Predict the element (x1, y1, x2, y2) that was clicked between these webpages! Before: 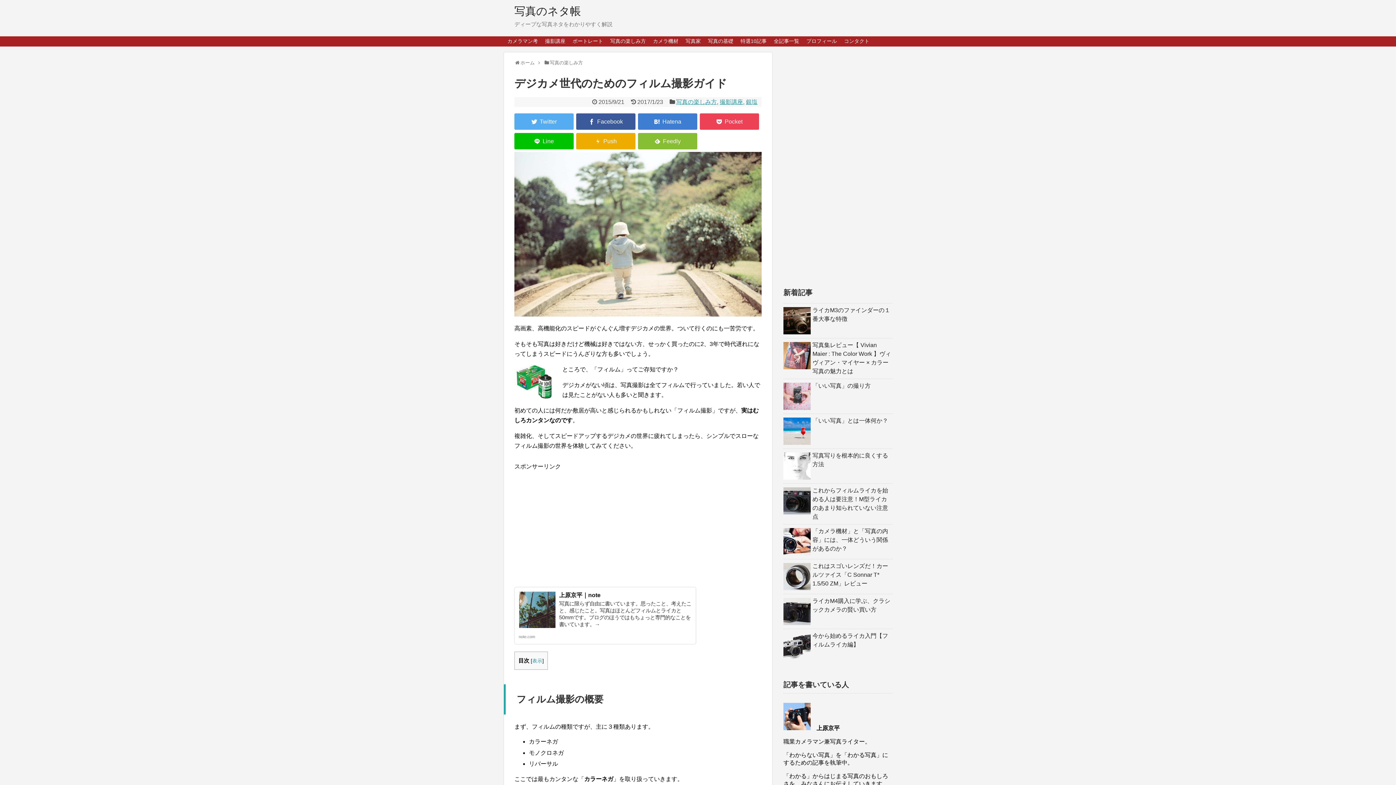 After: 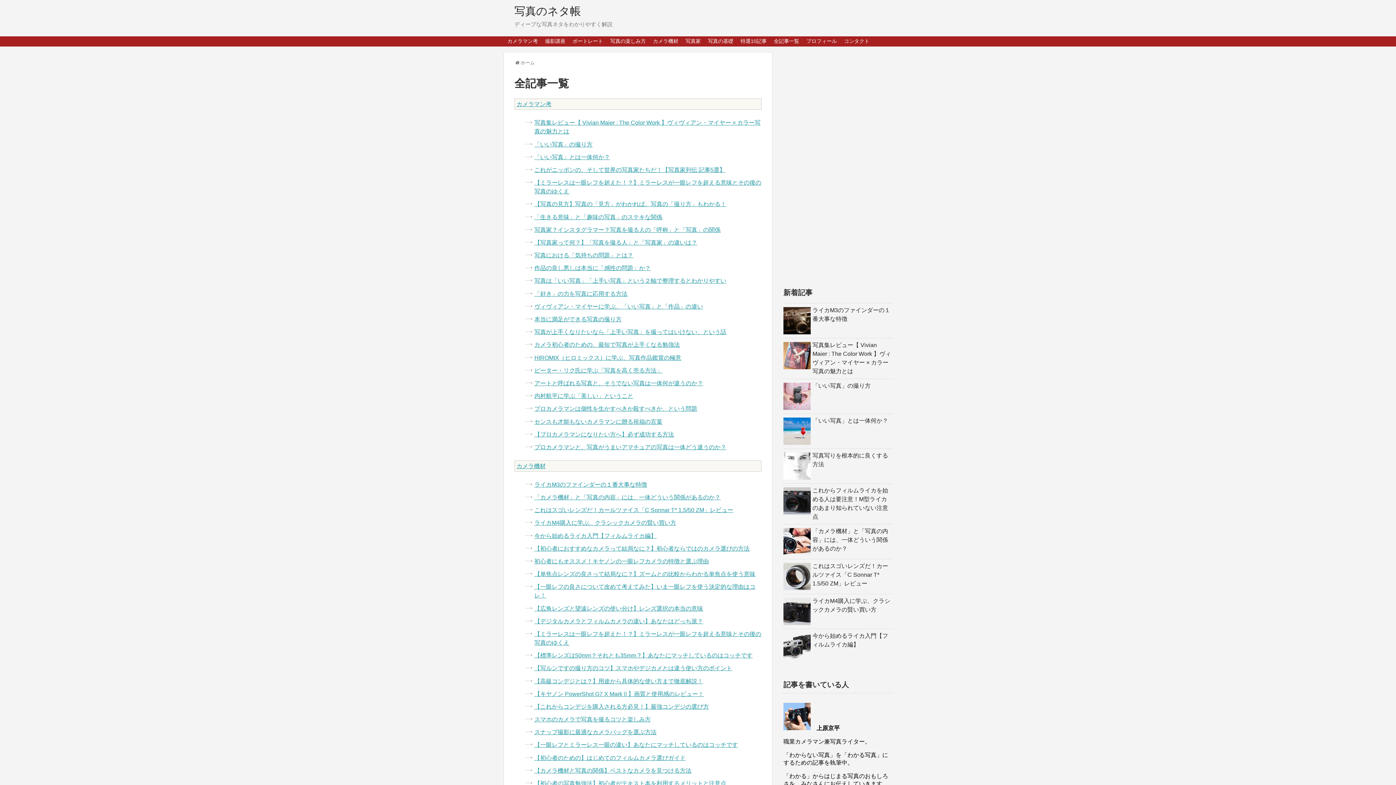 Action: label: 全記事一覧 bbox: (770, 36, 803, 46)